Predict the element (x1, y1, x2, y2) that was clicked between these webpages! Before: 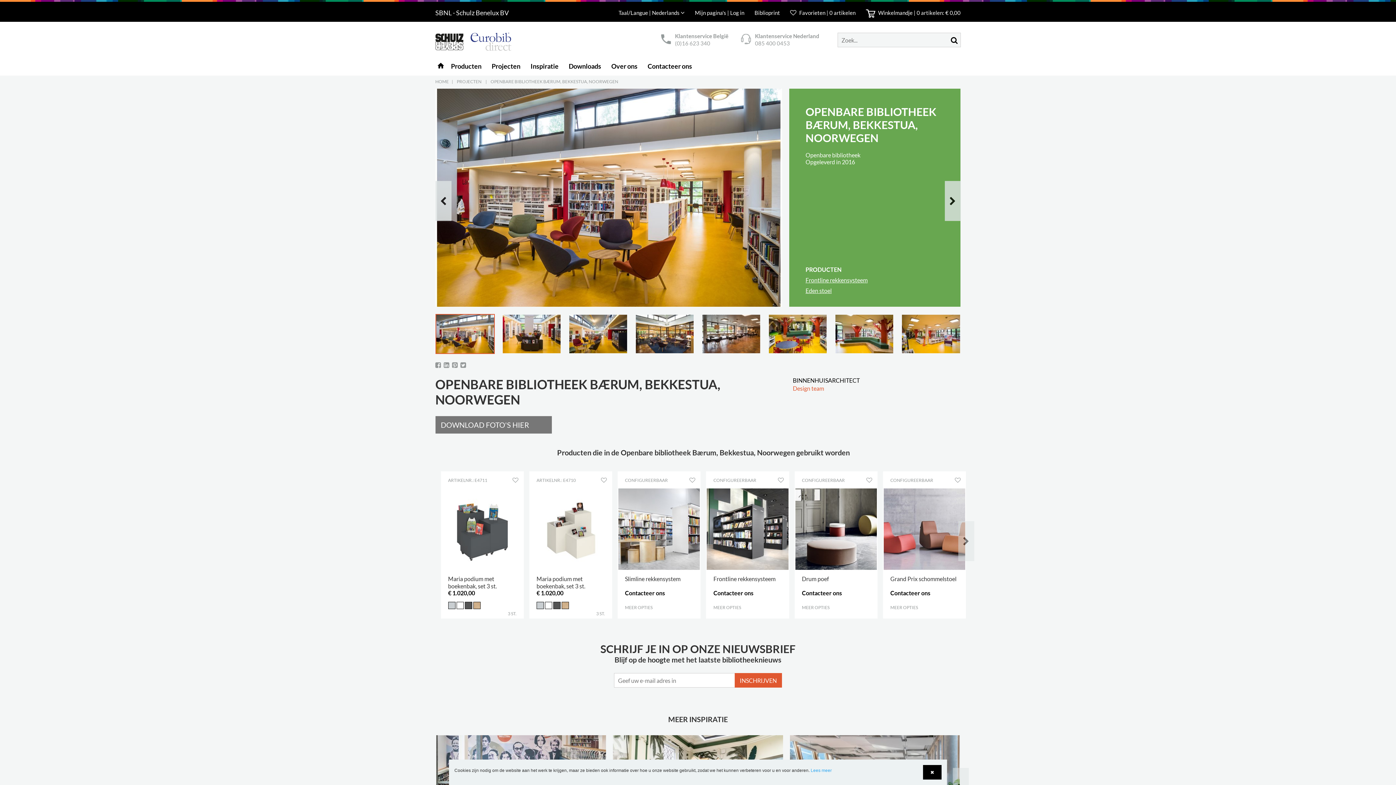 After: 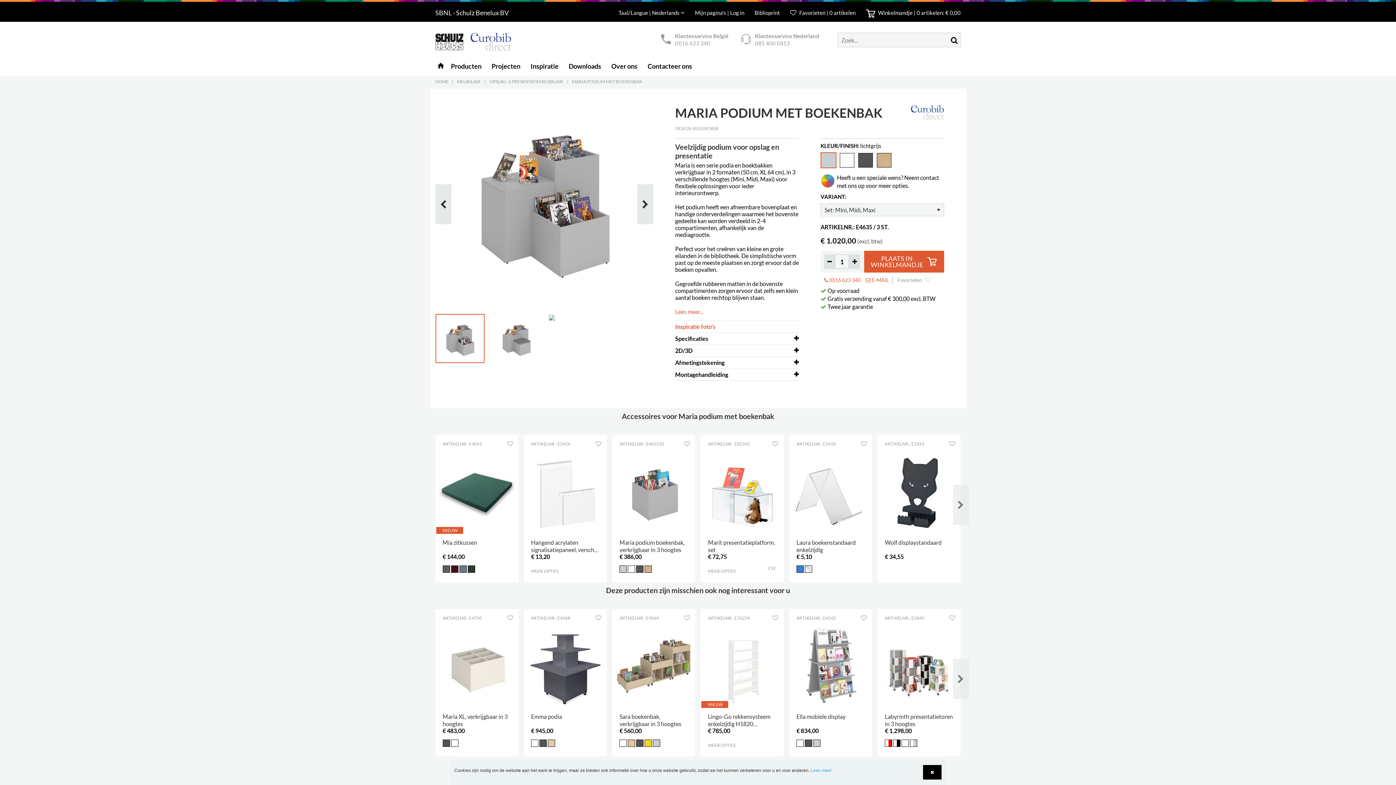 Action: bbox: (536, 603, 545, 610) label:  